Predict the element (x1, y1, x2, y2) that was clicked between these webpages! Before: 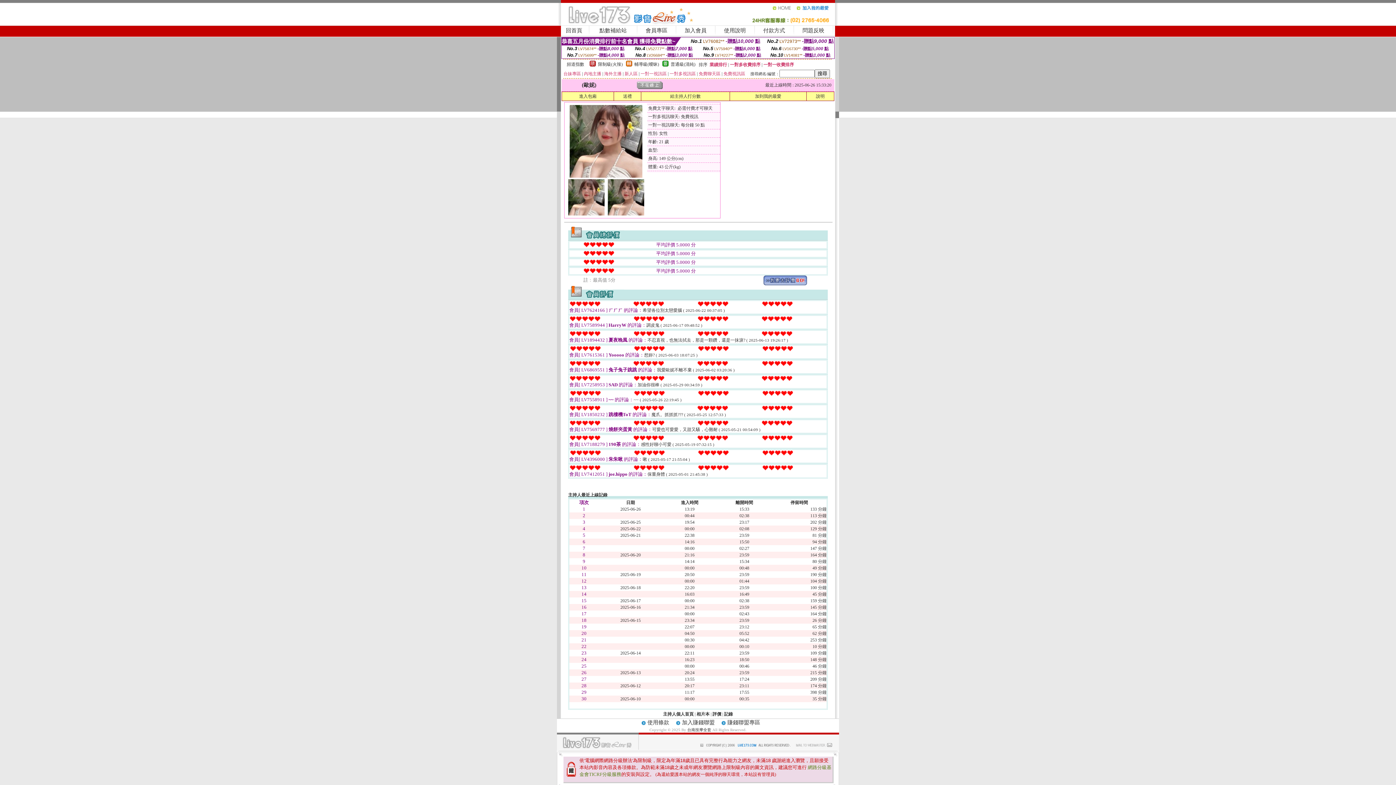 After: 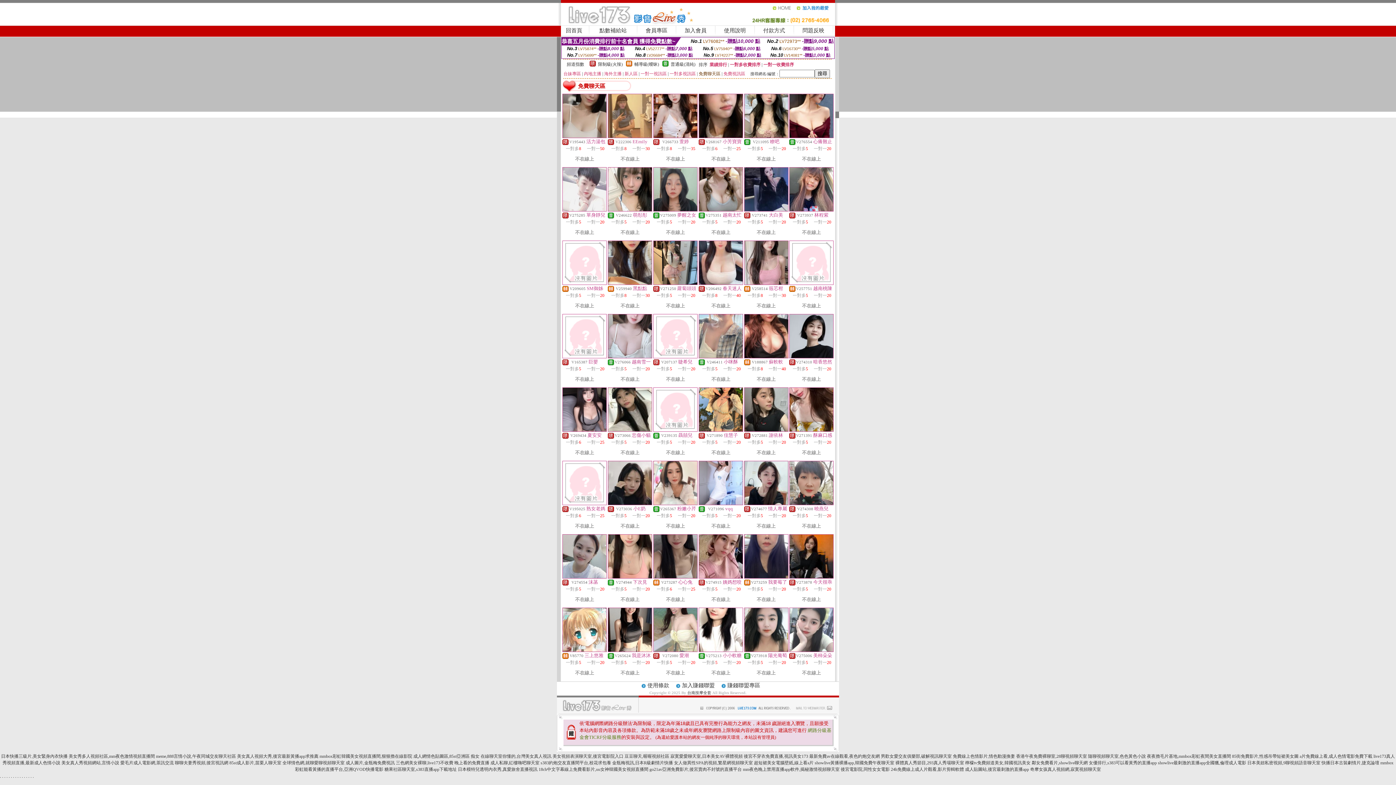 Action: bbox: (698, 71, 720, 76) label: 免費聊天區